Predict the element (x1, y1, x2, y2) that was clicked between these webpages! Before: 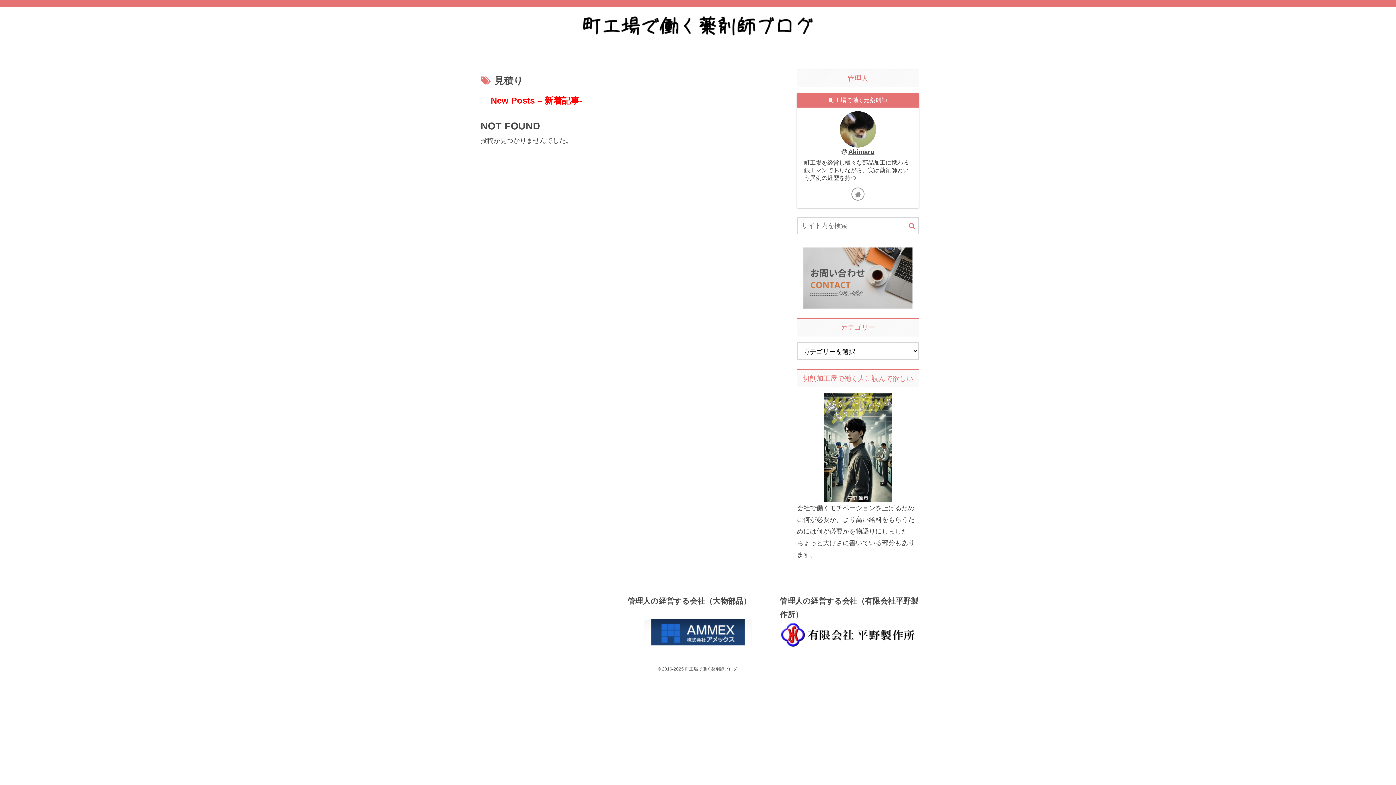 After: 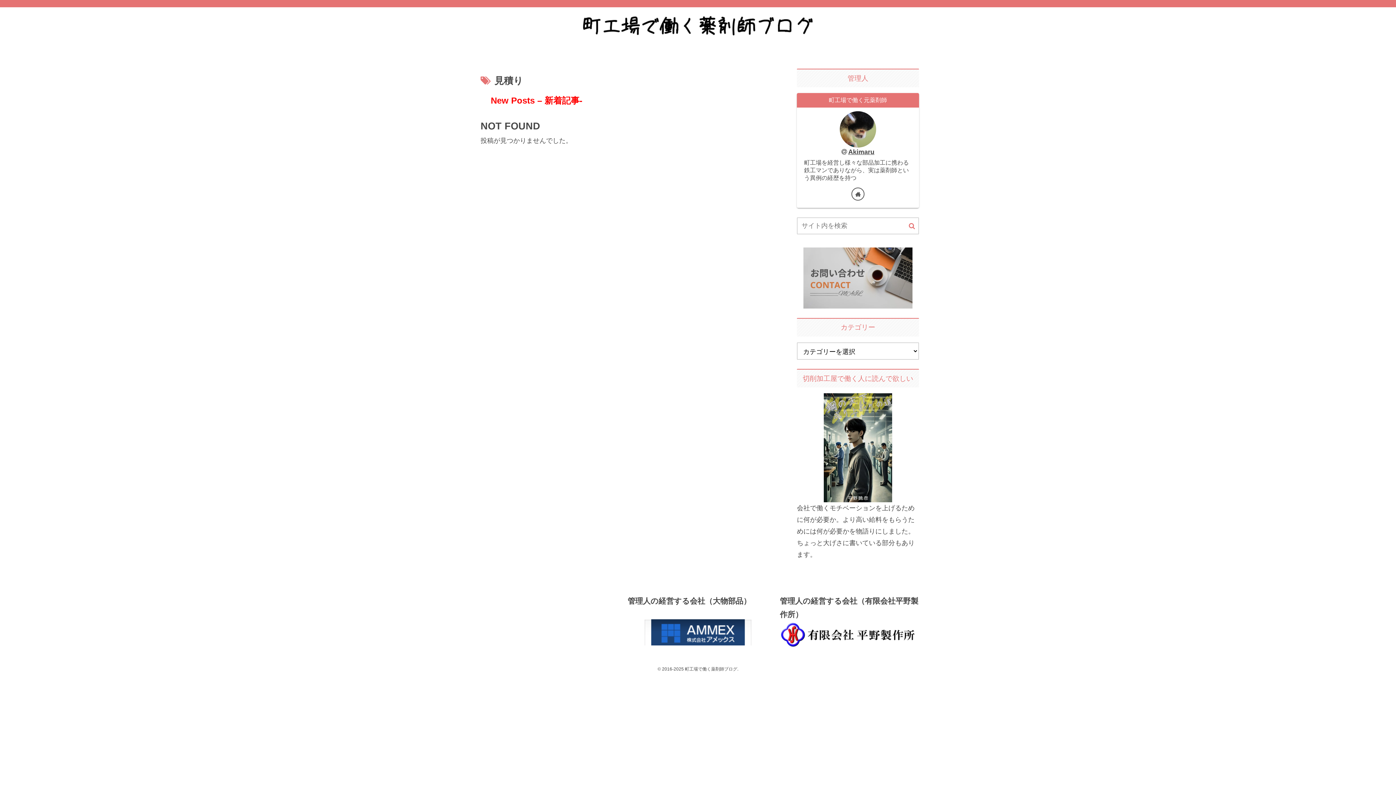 Action: label: 著作サイトをチェック bbox: (851, 187, 864, 200)